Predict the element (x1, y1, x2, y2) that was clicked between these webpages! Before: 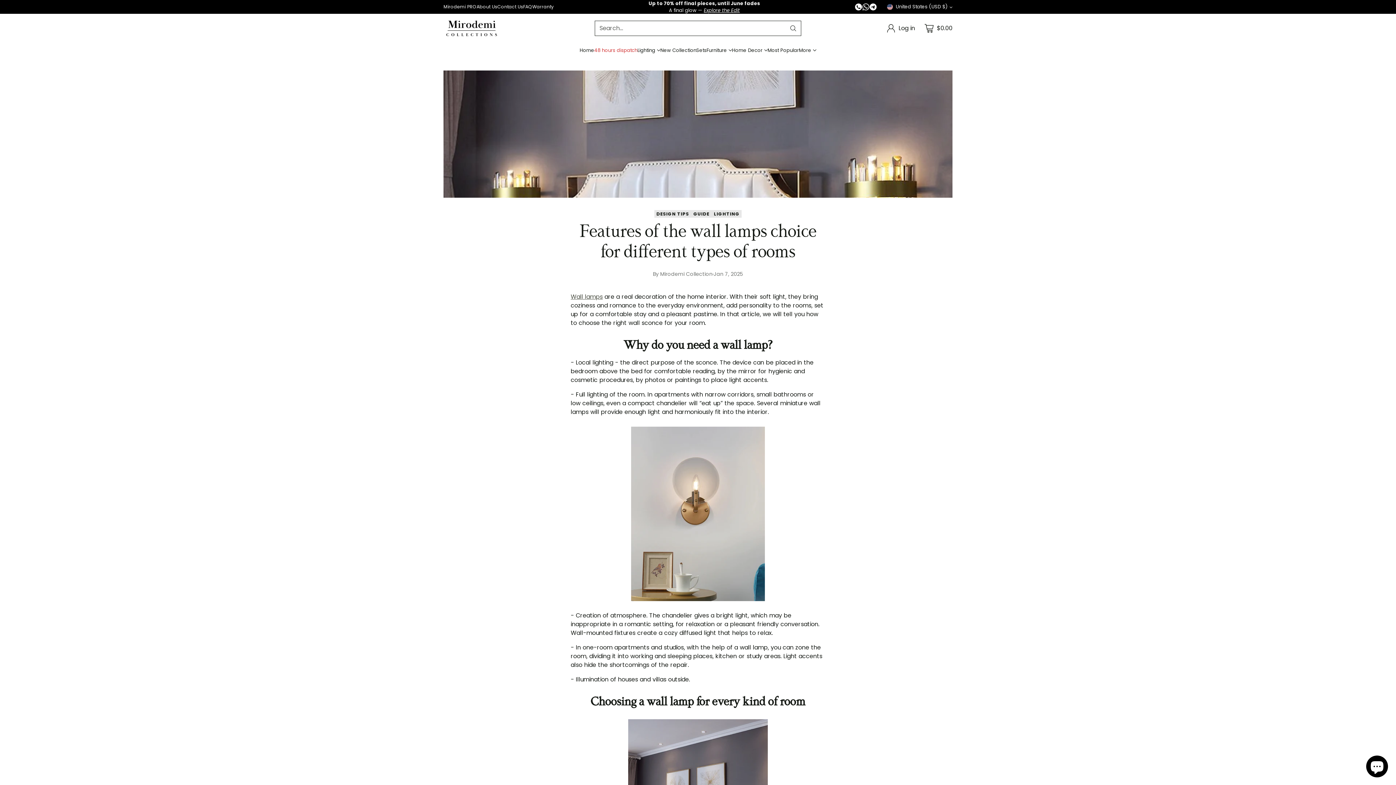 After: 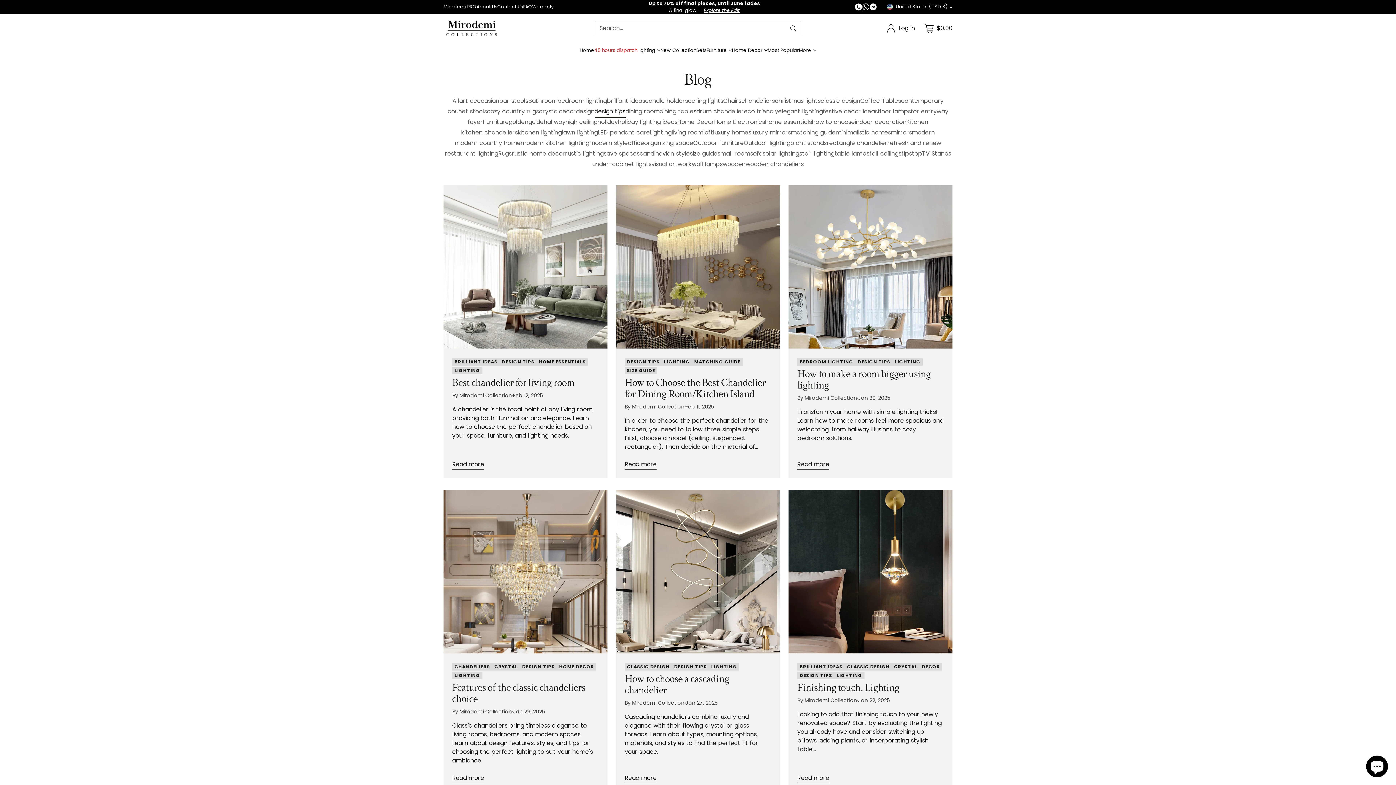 Action: bbox: (654, 210, 691, 217) label: DESIGN TIPS